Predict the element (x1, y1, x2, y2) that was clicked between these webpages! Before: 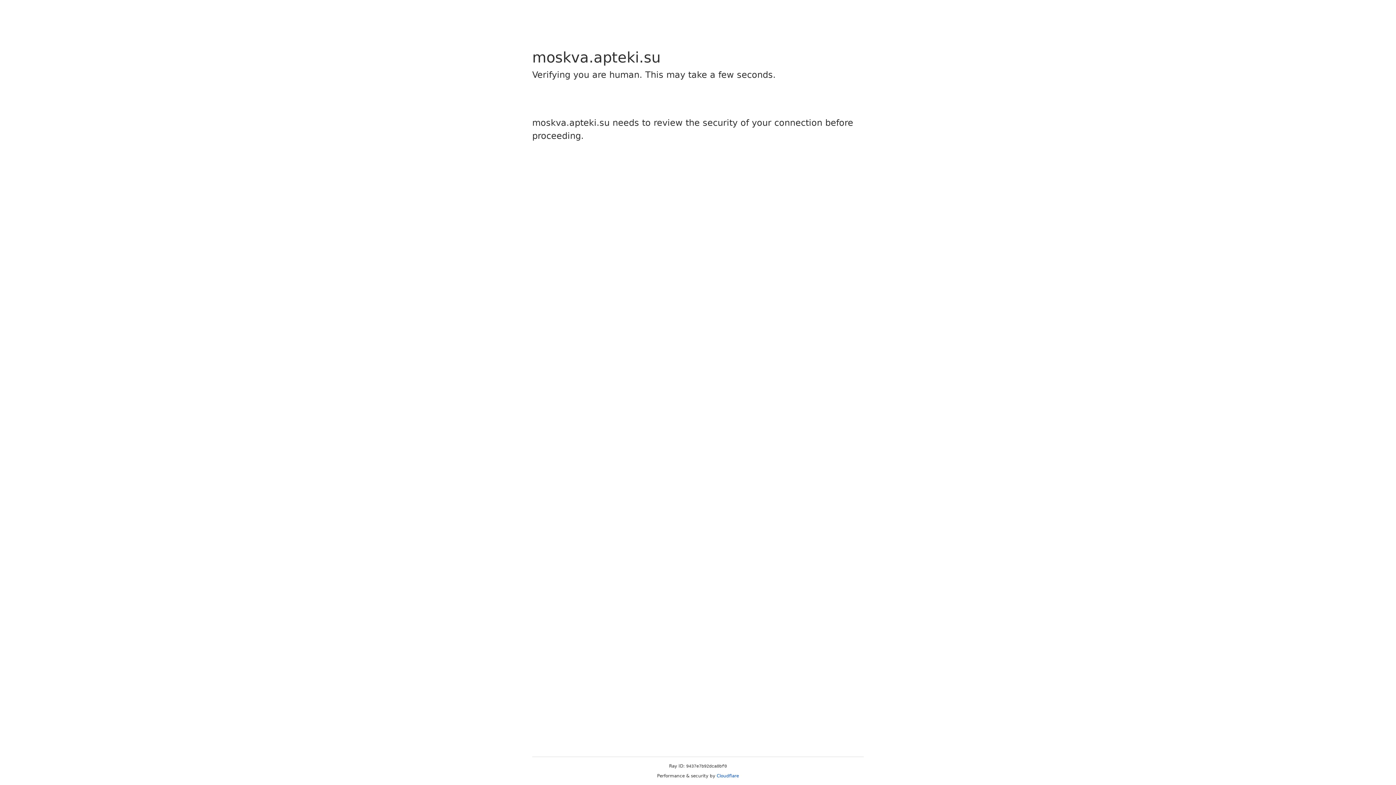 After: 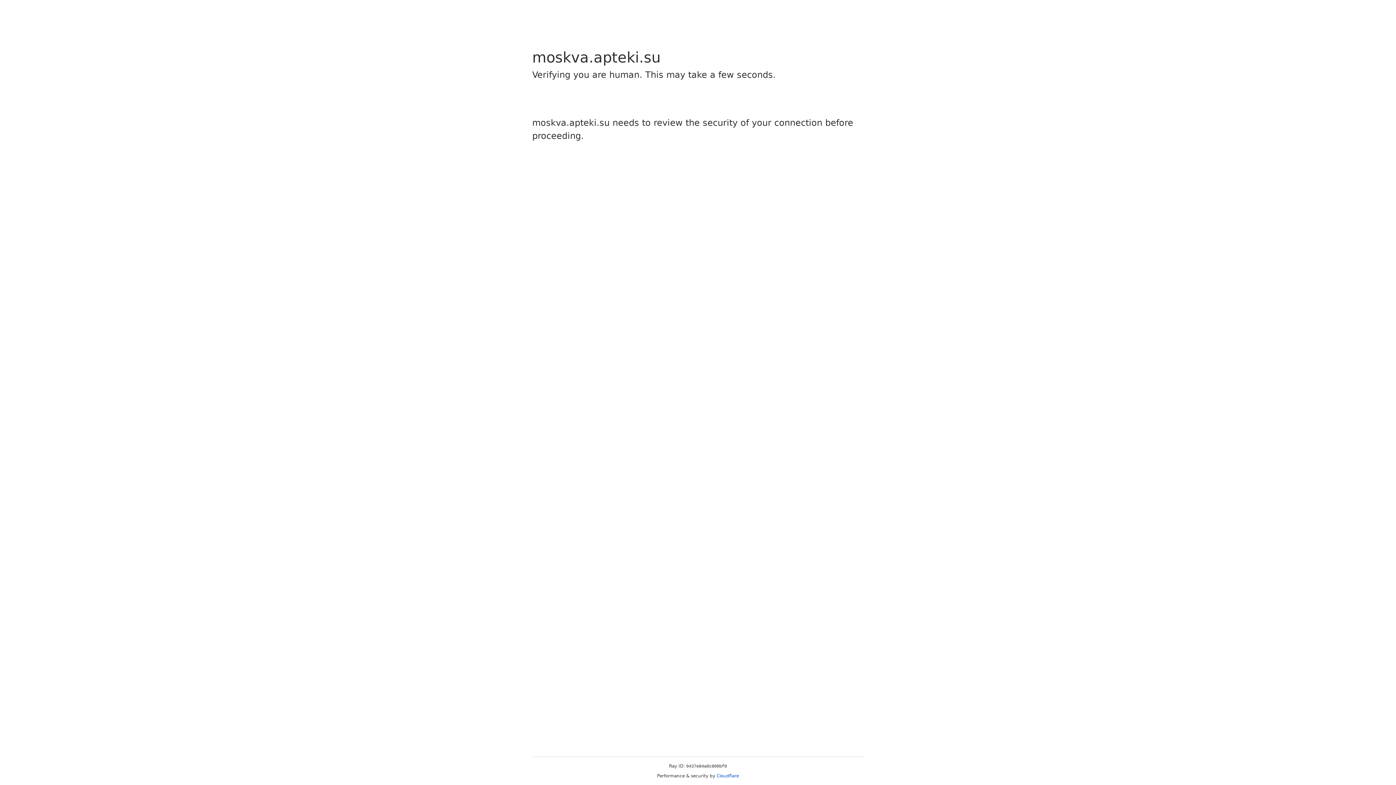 Action: bbox: (716, 773, 739, 778) label: Cloudflare